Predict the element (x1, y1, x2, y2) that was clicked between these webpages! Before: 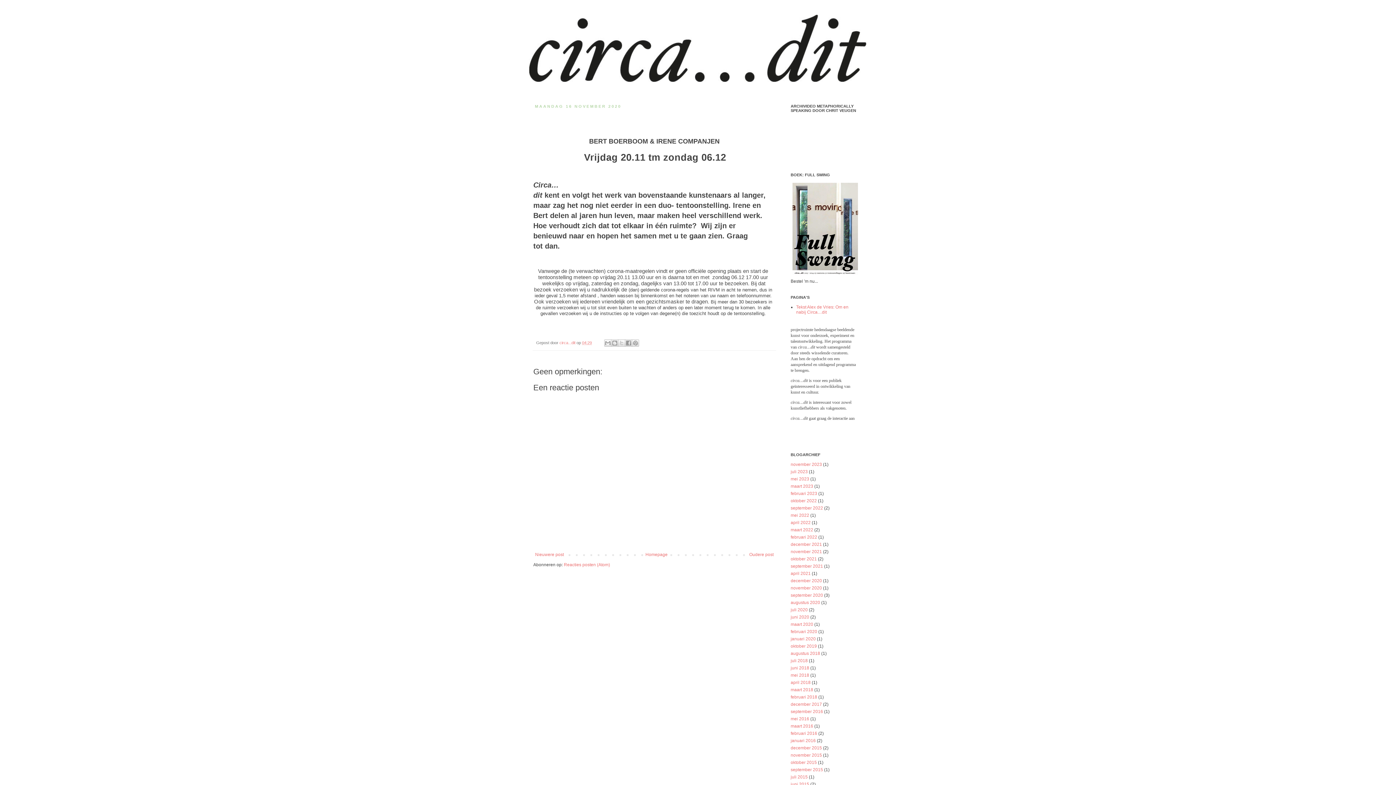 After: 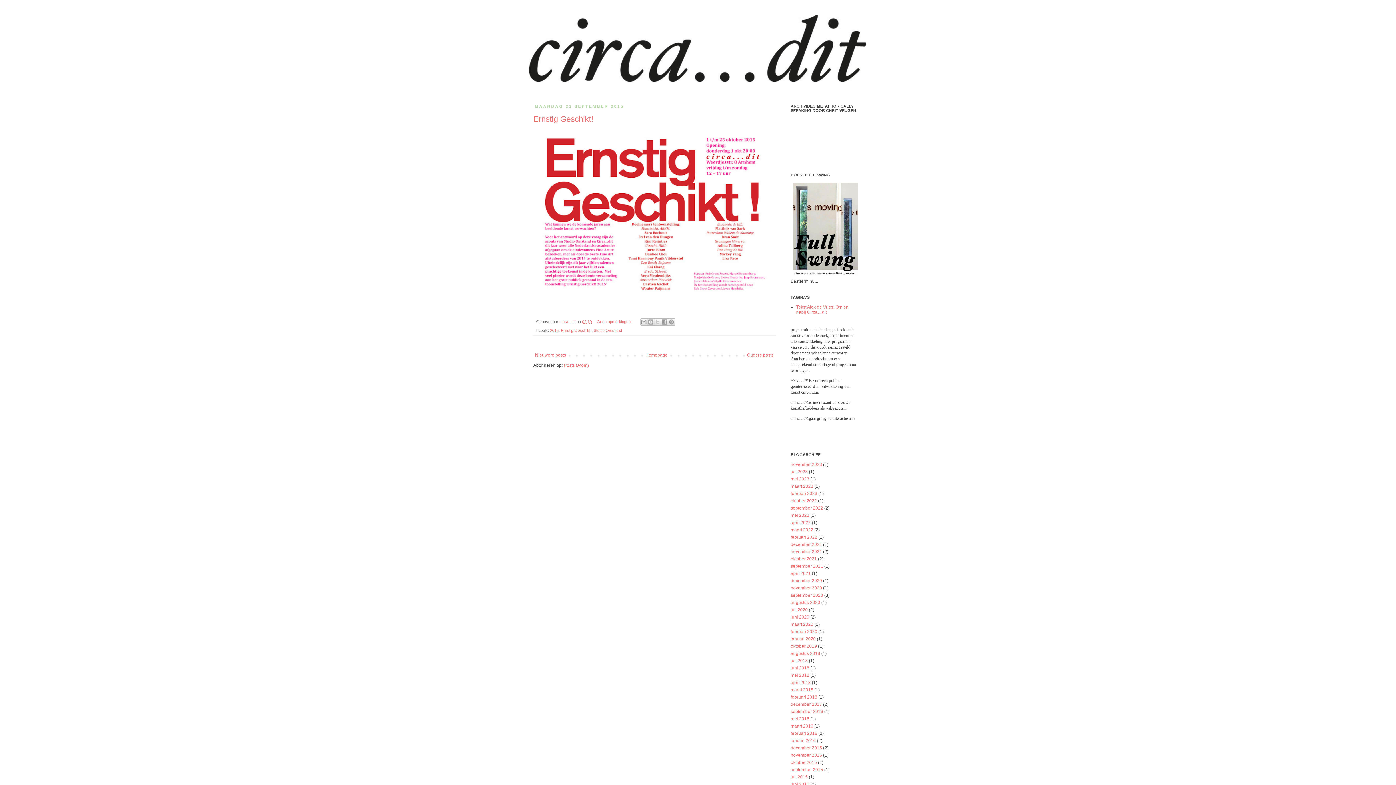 Action: label: september 2015 bbox: (790, 767, 823, 772)